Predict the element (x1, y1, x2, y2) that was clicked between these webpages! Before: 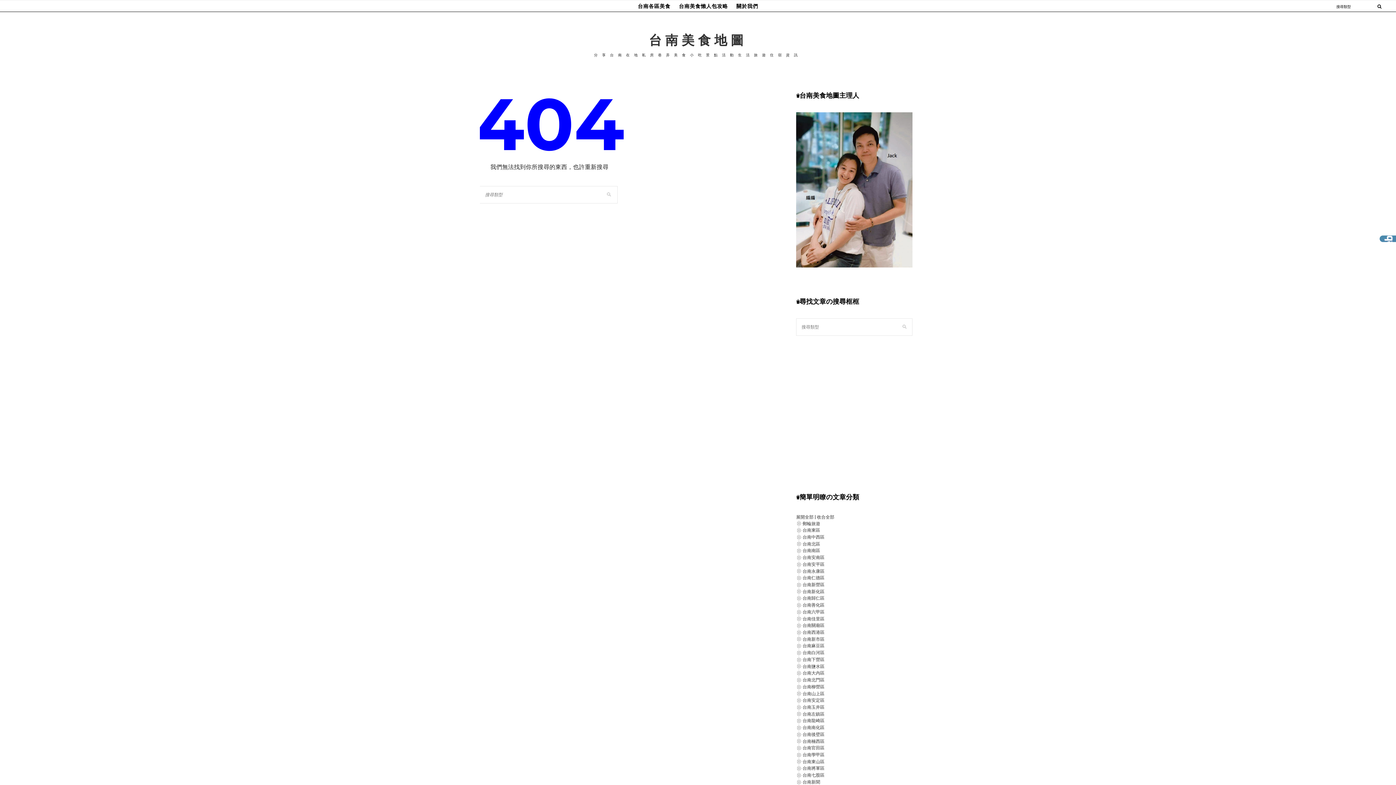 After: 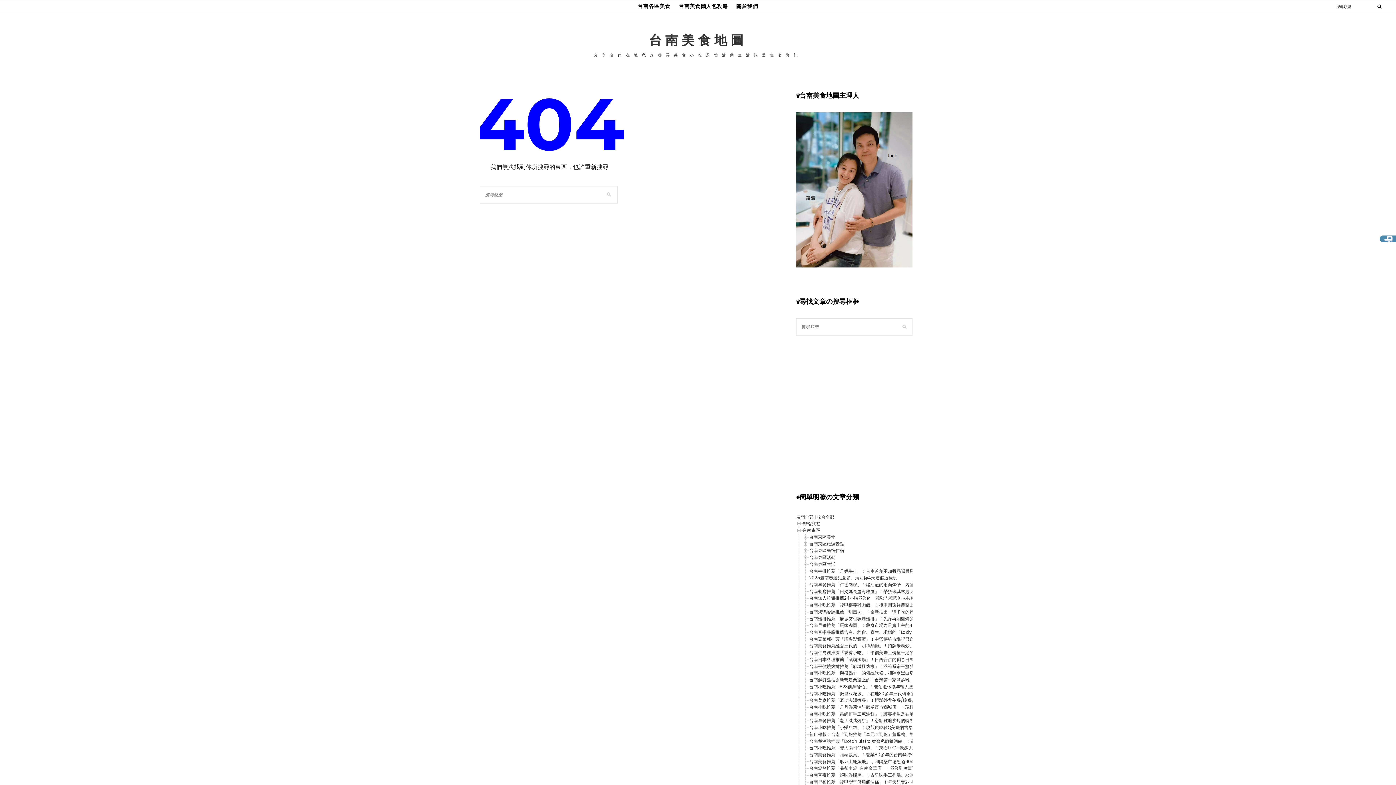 Action: bbox: (796, 527, 802, 533)